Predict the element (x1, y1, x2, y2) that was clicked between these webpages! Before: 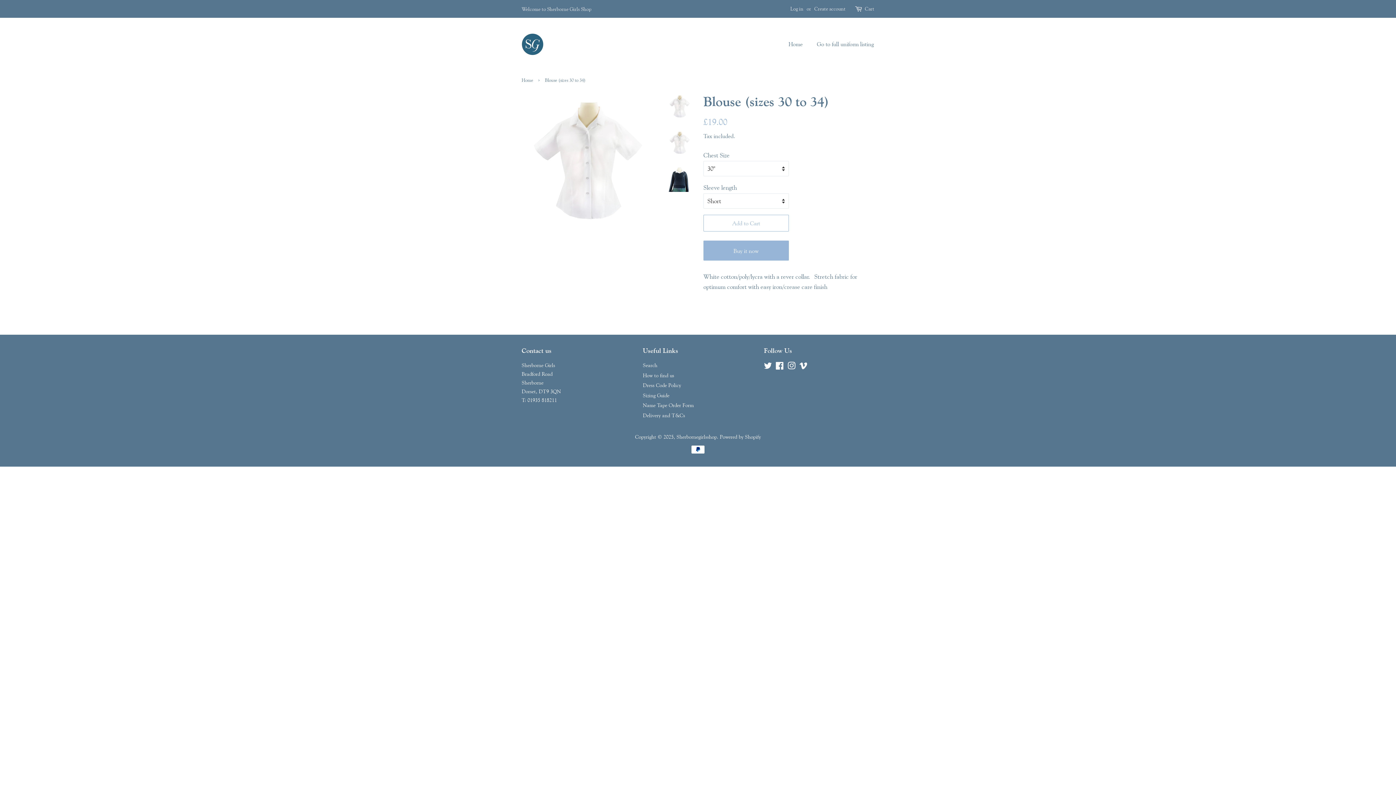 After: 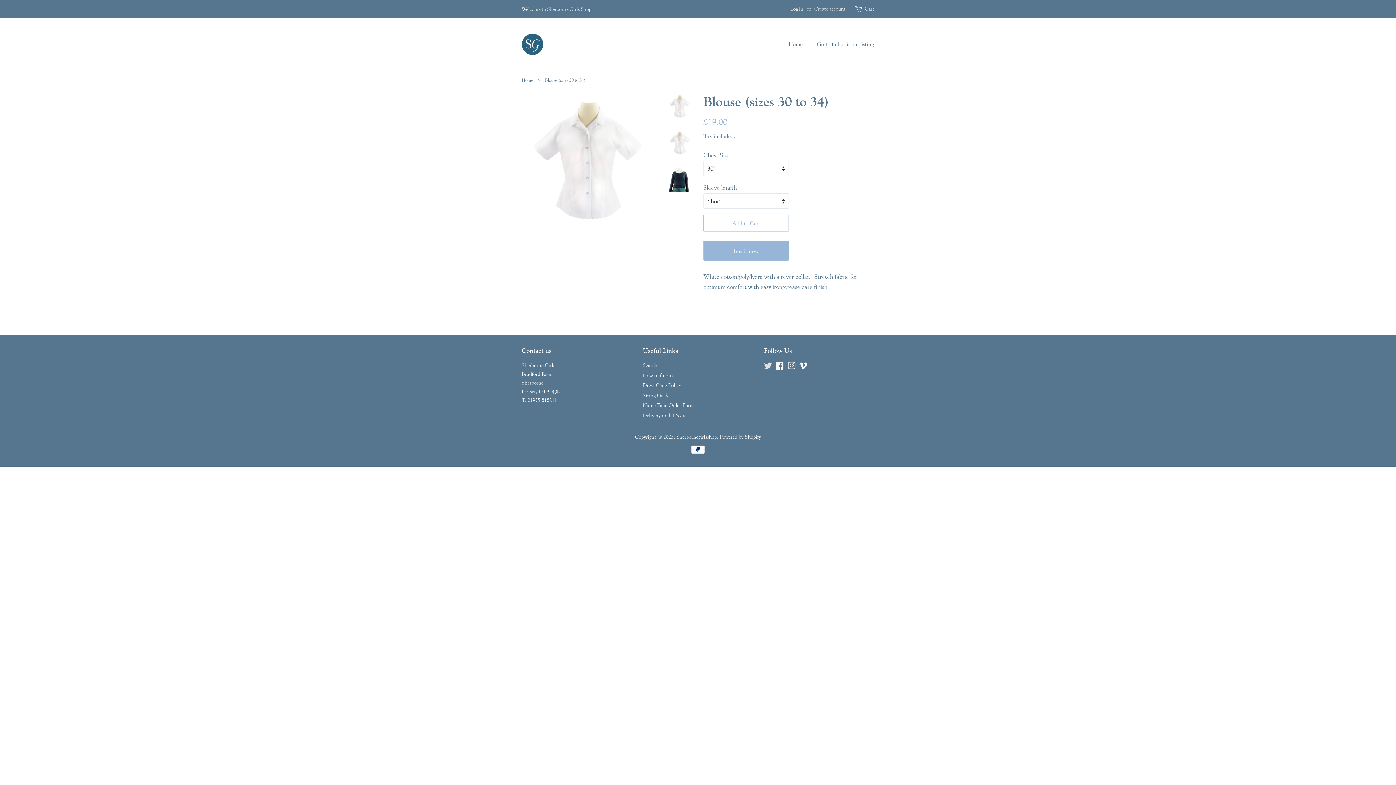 Action: bbox: (764, 364, 772, 370) label: Twitter